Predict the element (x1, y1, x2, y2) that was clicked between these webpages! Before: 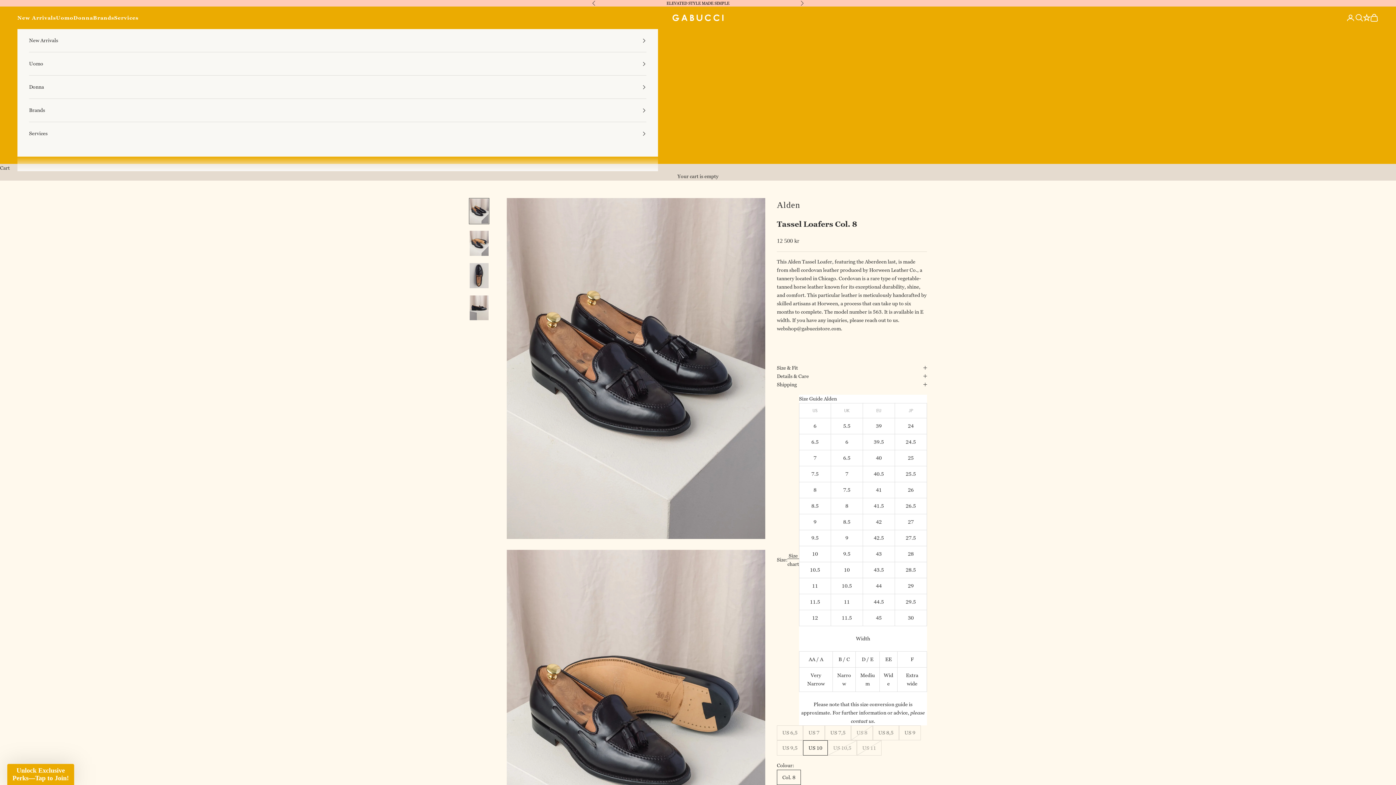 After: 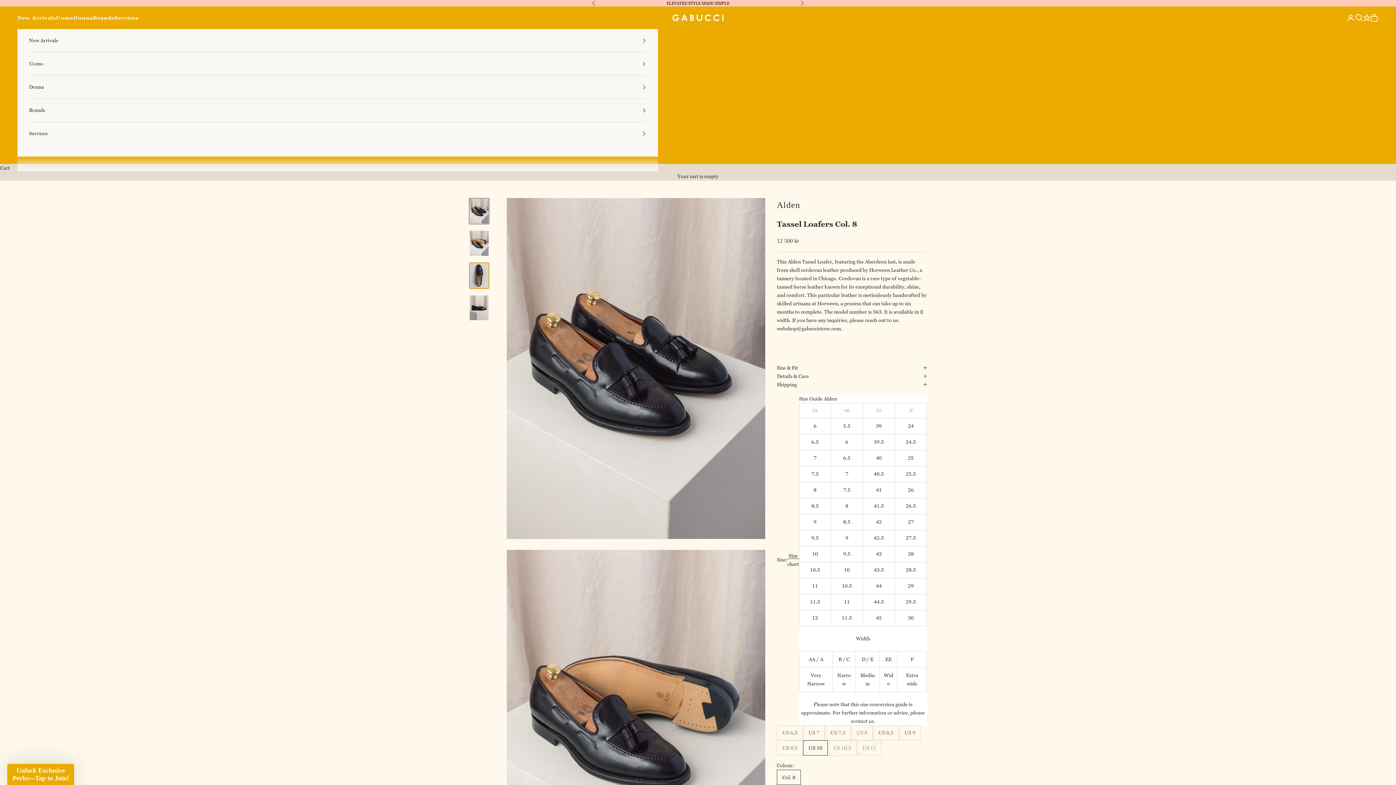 Action: label: Go to item 3 bbox: (469, 262, 489, 288)